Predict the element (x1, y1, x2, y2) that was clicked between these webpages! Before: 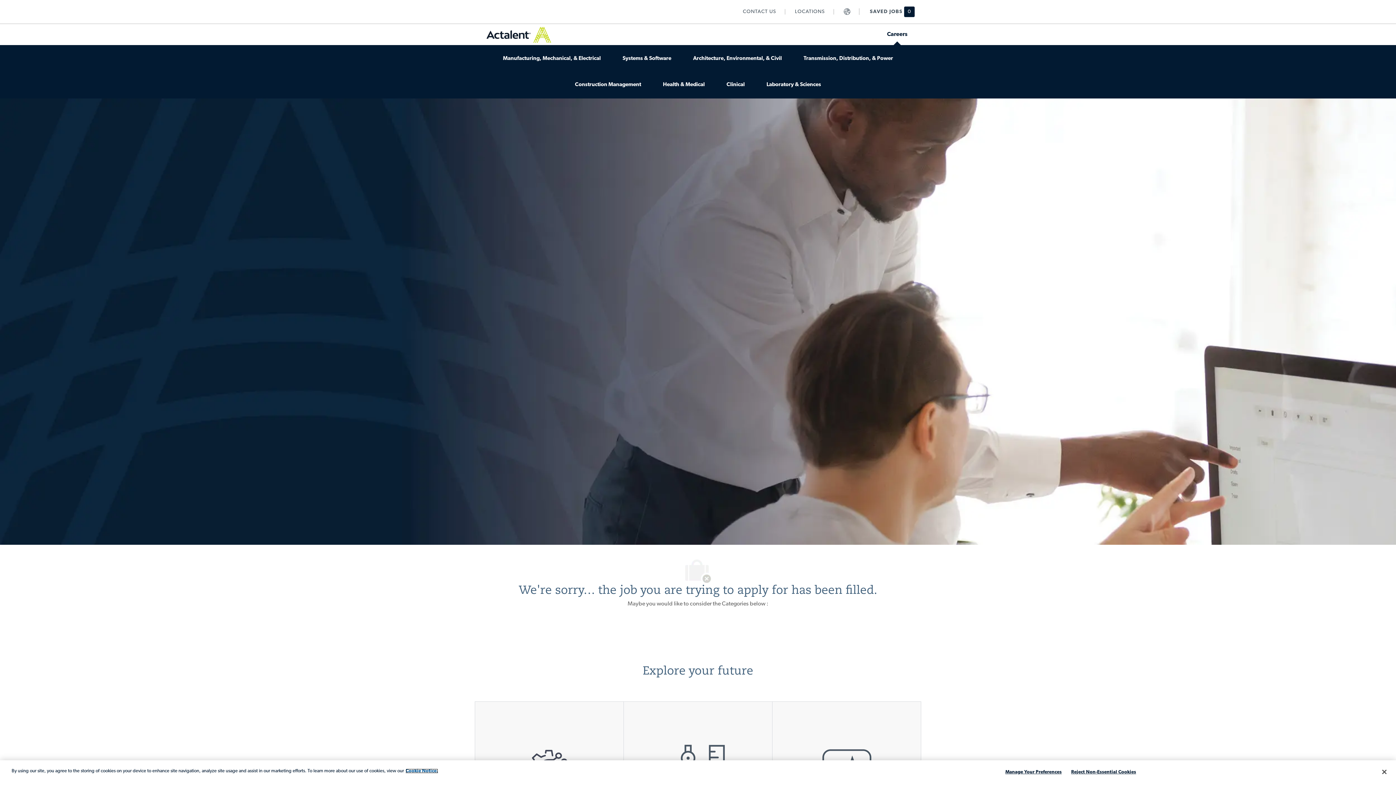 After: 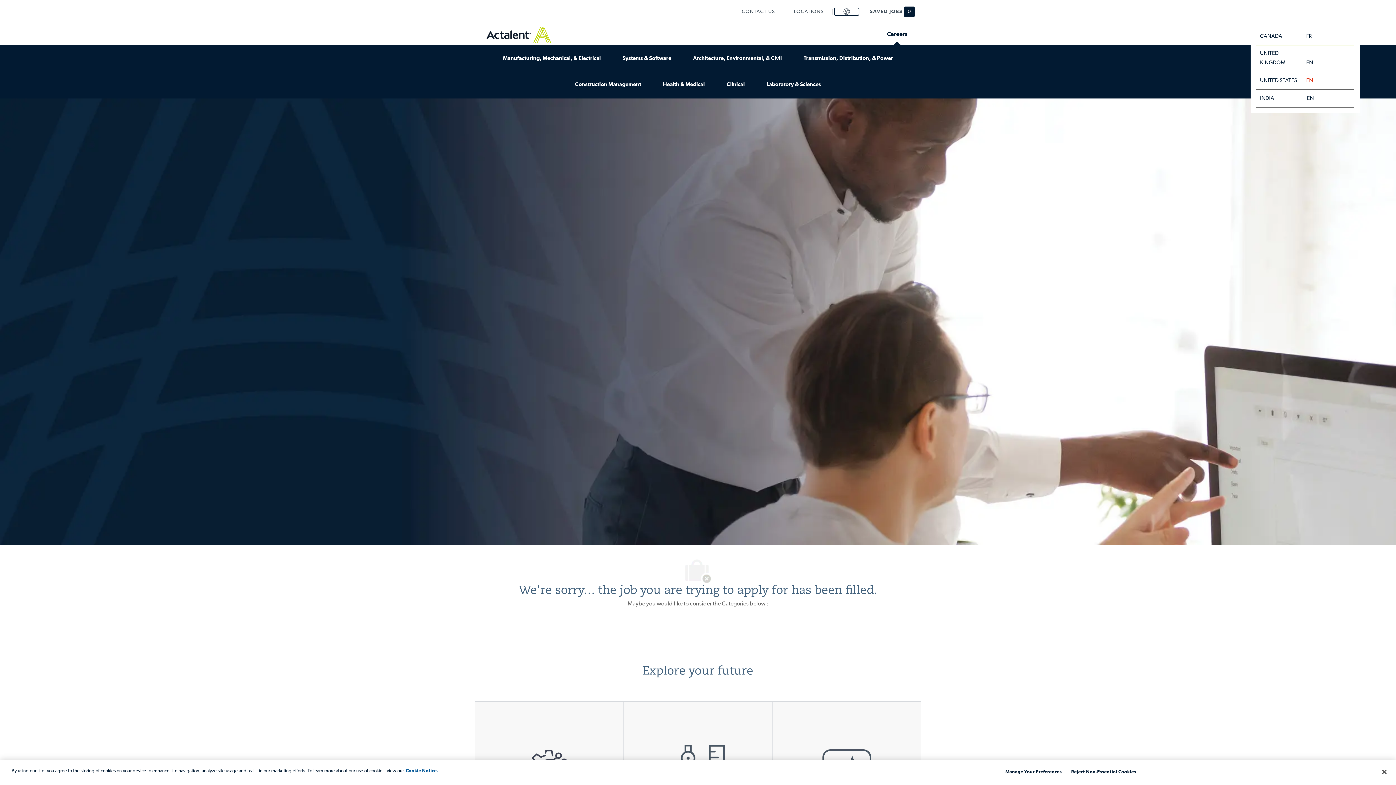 Action: label: Language Selector bbox: (835, 8, 859, 14)